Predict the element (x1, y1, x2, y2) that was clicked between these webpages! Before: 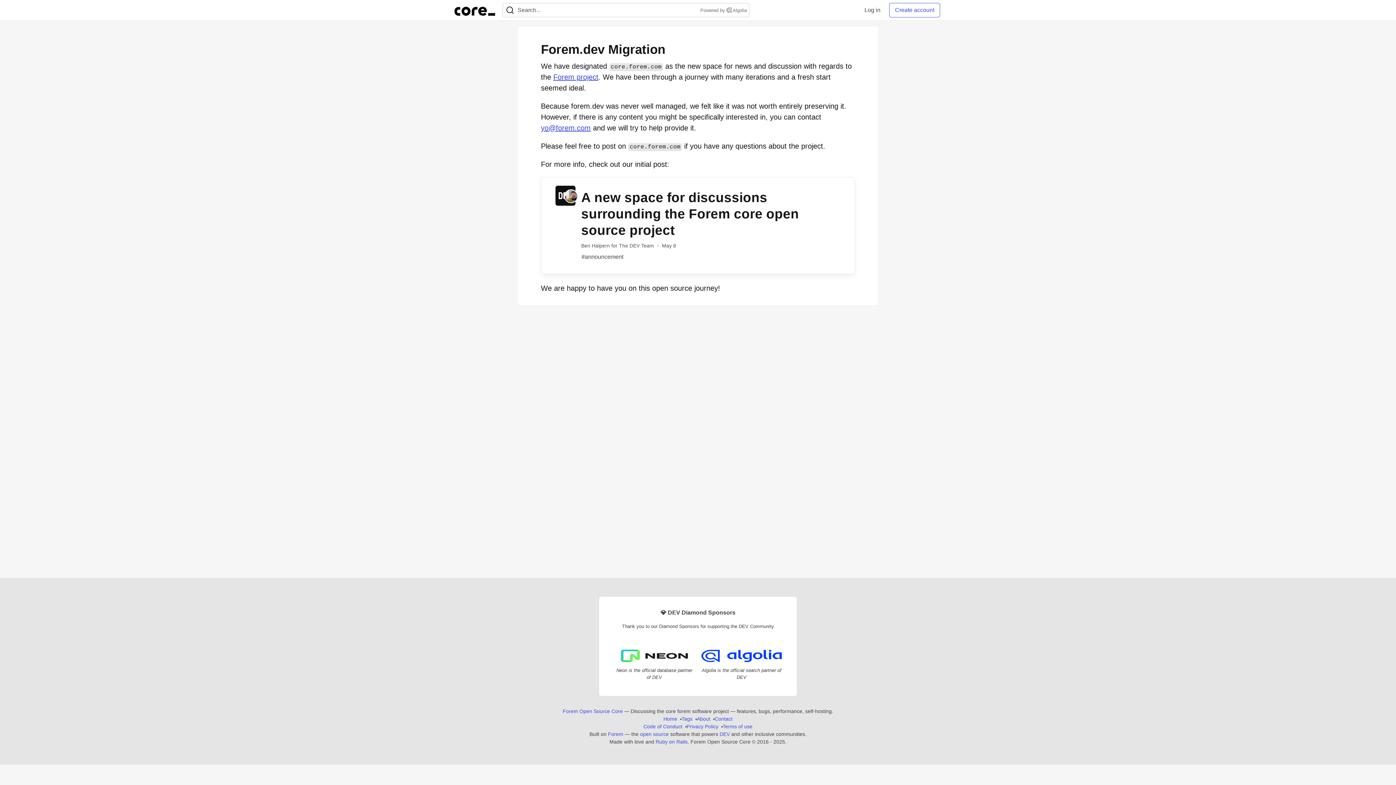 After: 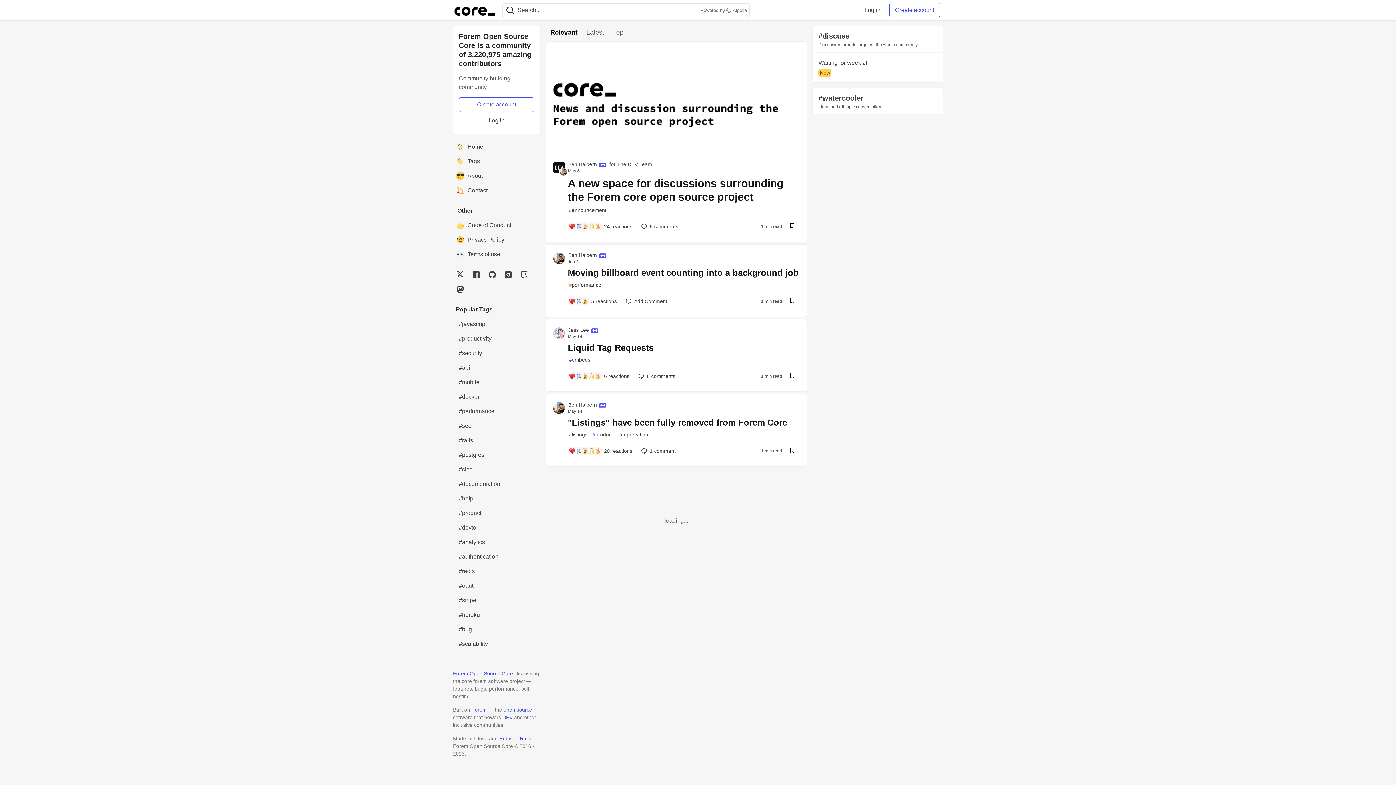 Action: label: Forem Open Source Core Home bbox: (562, 708, 622, 715)